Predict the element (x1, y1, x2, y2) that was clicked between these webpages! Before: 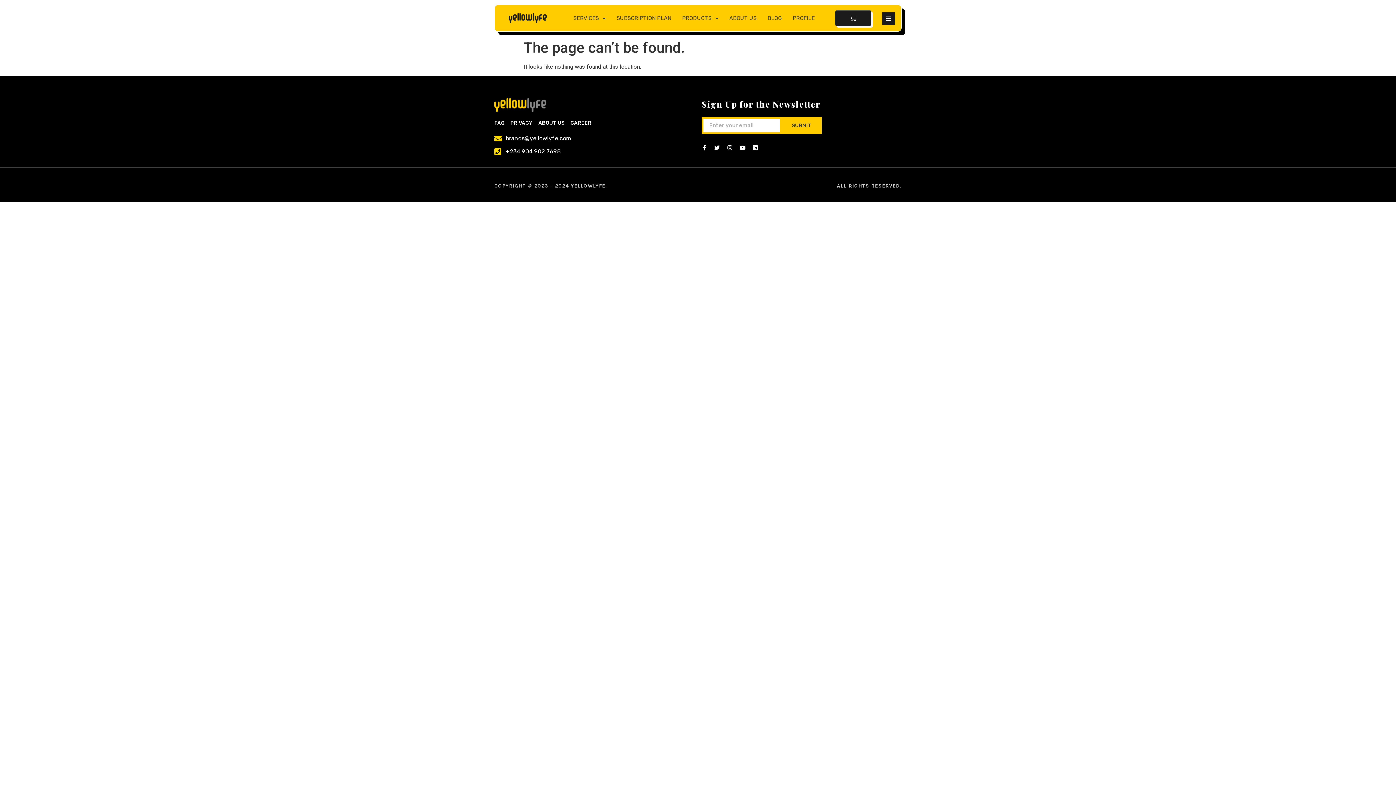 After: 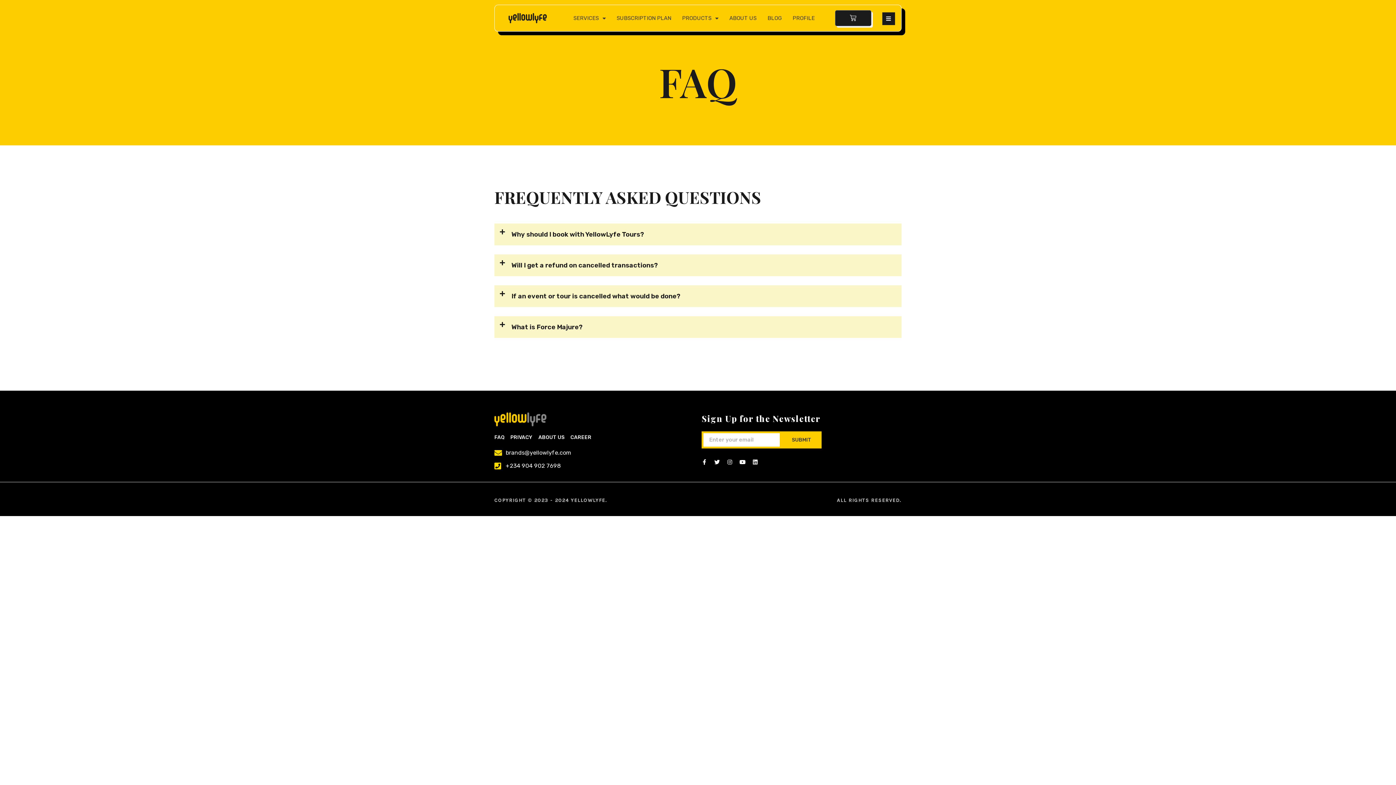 Action: label: FAQ bbox: (494, 119, 504, 127)